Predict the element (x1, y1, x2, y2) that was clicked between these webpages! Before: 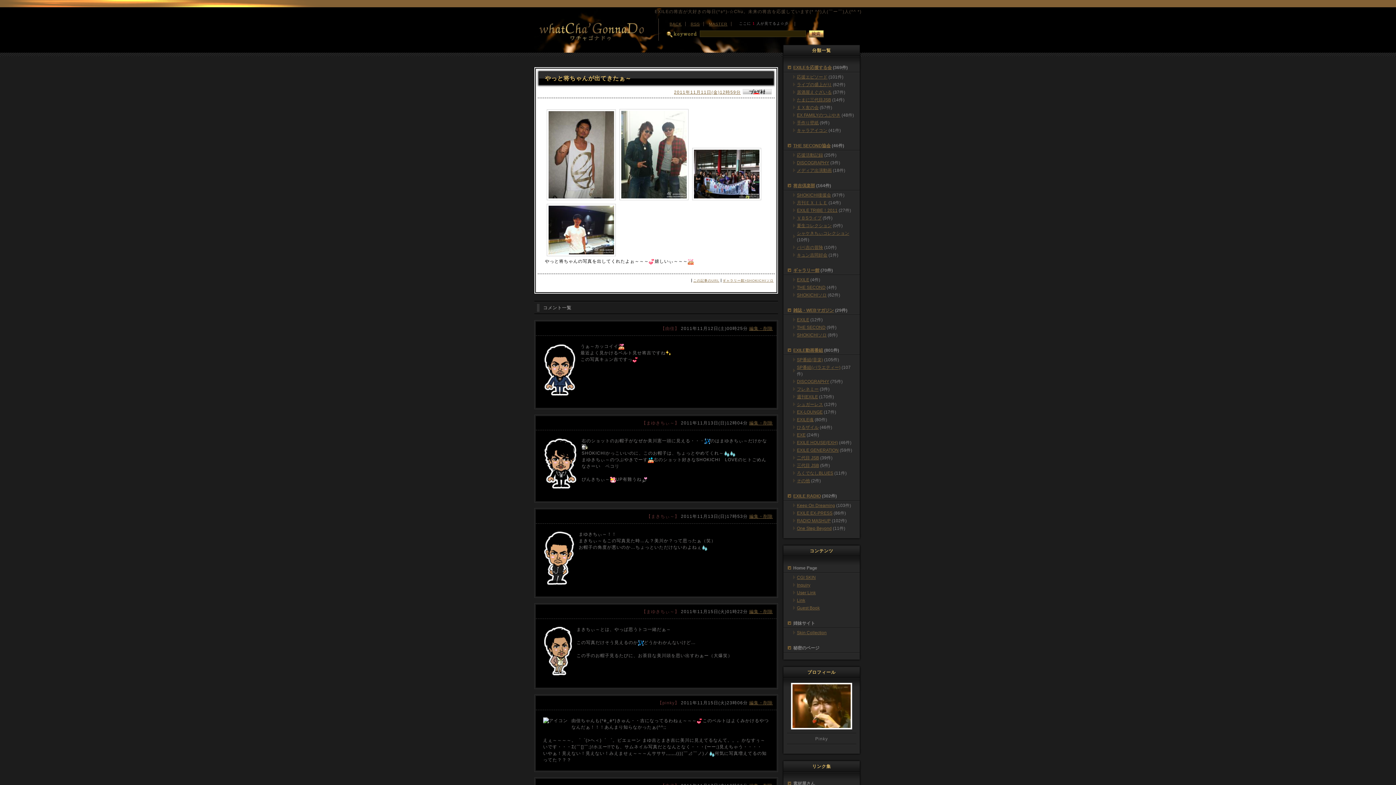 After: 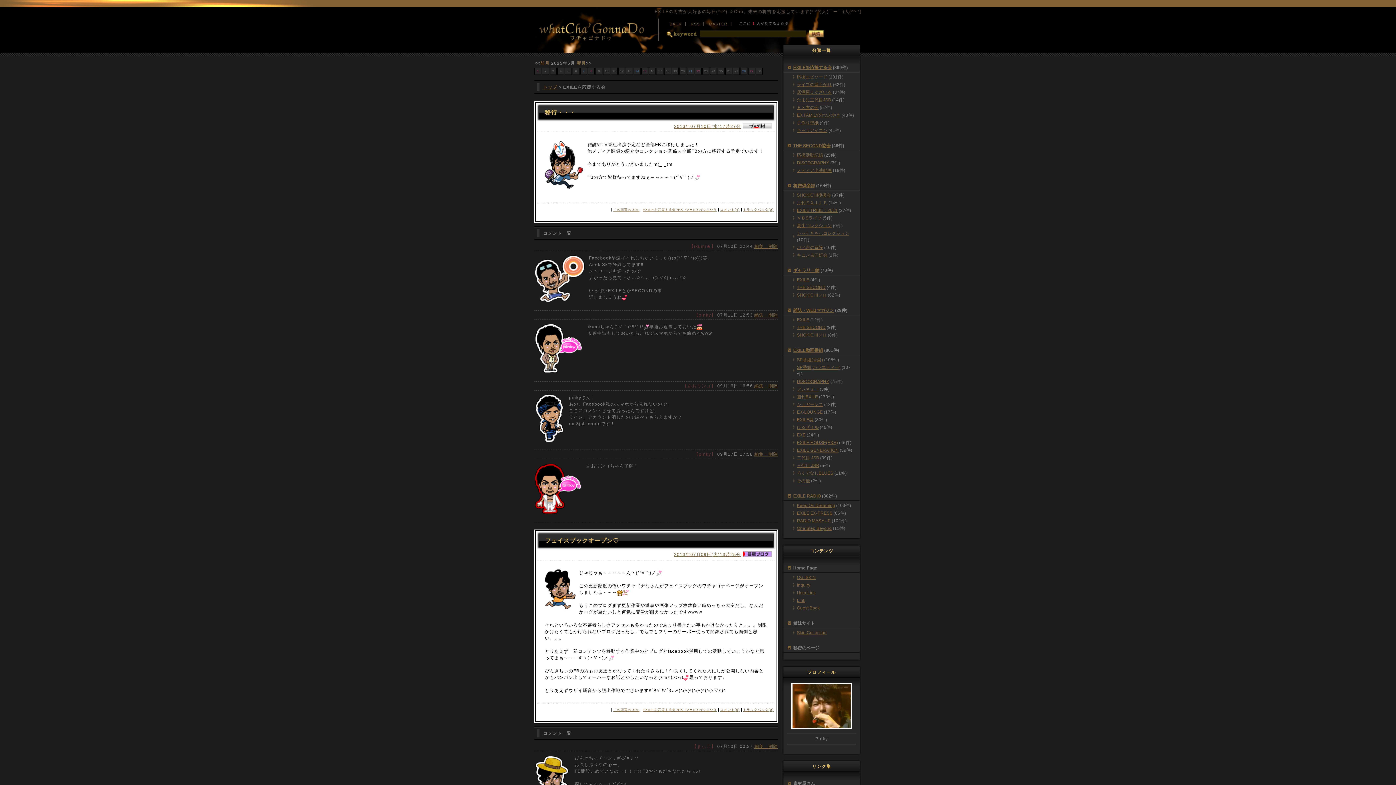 Action: bbox: (793, 65, 832, 70) label: EXILEを応援する会